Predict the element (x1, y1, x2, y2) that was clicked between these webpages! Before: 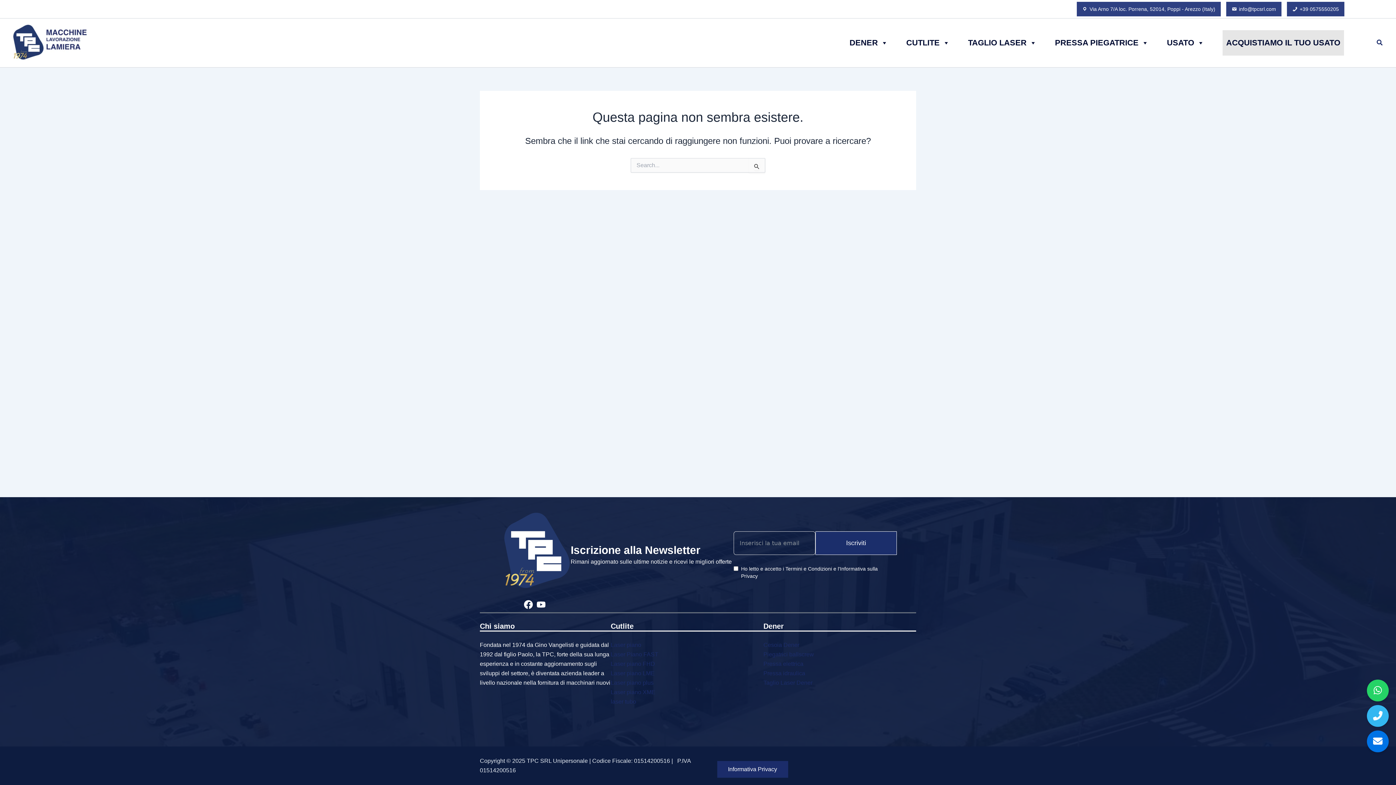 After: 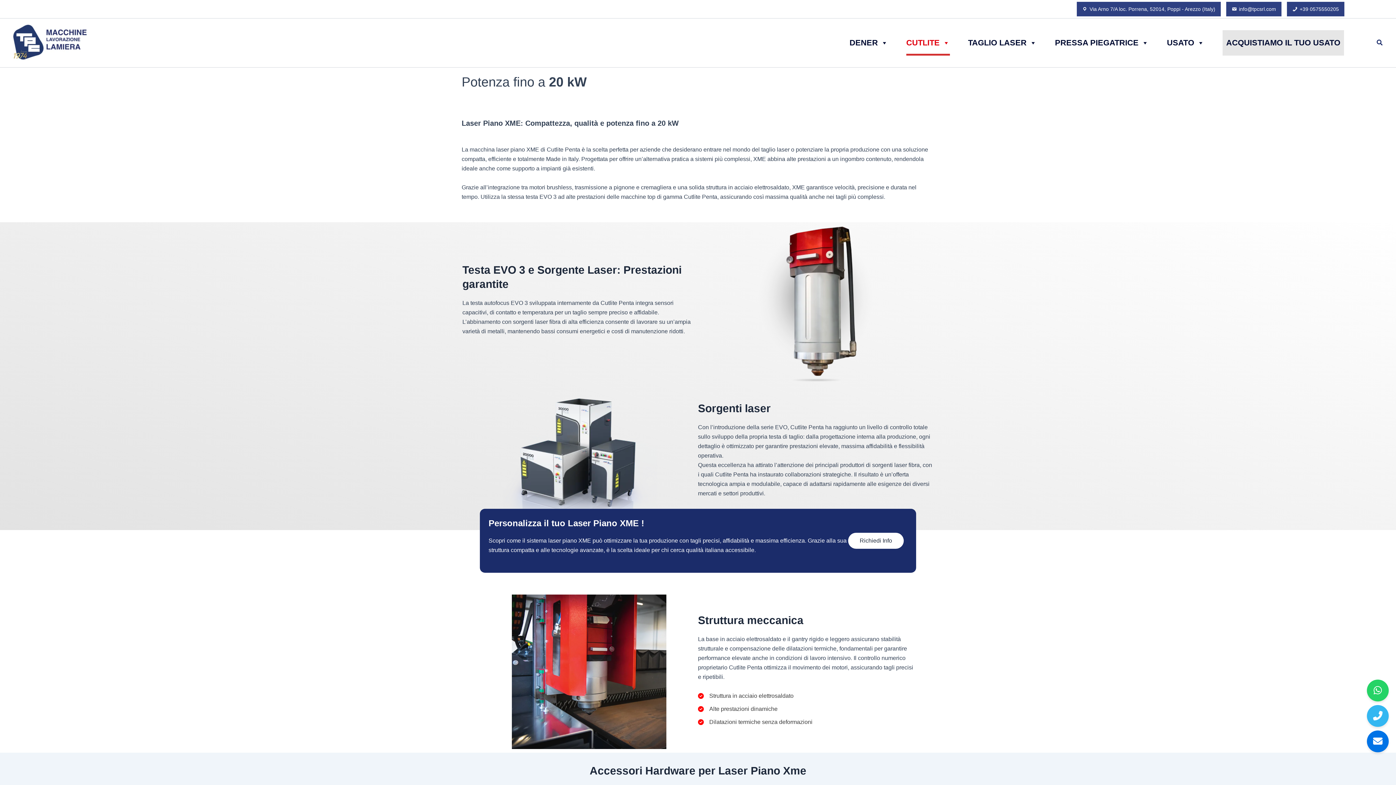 Action: label: Laser piano XME bbox: (610, 689, 655, 695)